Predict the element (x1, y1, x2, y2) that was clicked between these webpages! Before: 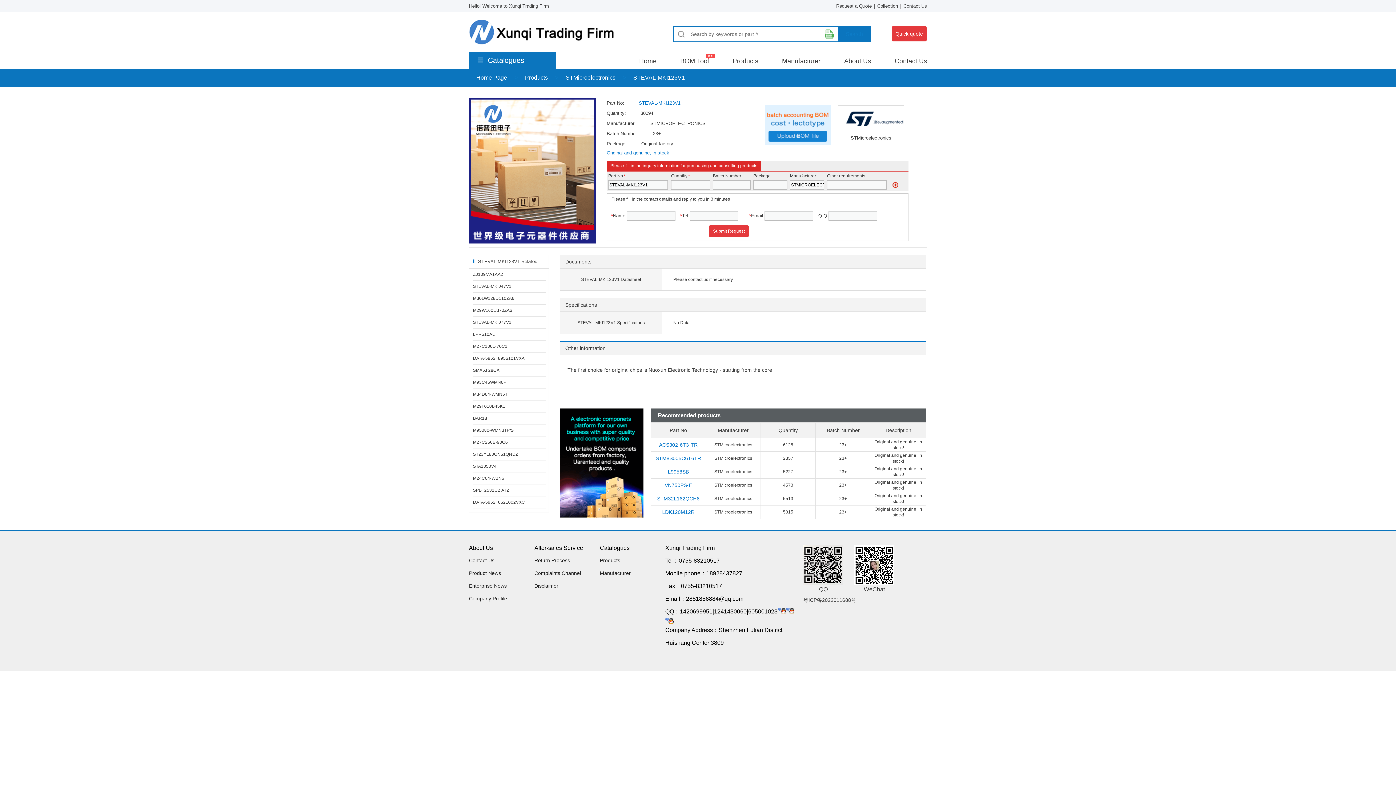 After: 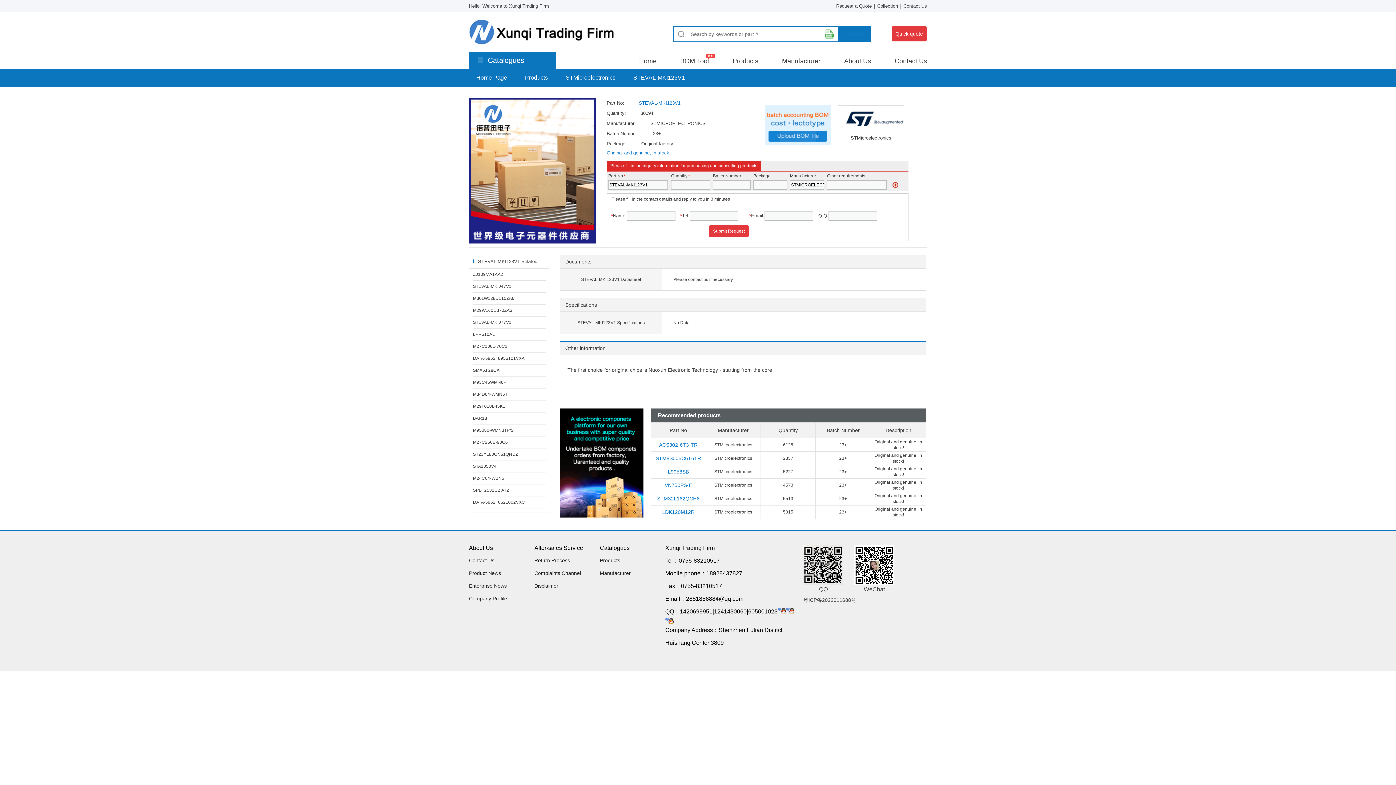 Action: label: Disclaimer bbox: (534, 583, 558, 589)